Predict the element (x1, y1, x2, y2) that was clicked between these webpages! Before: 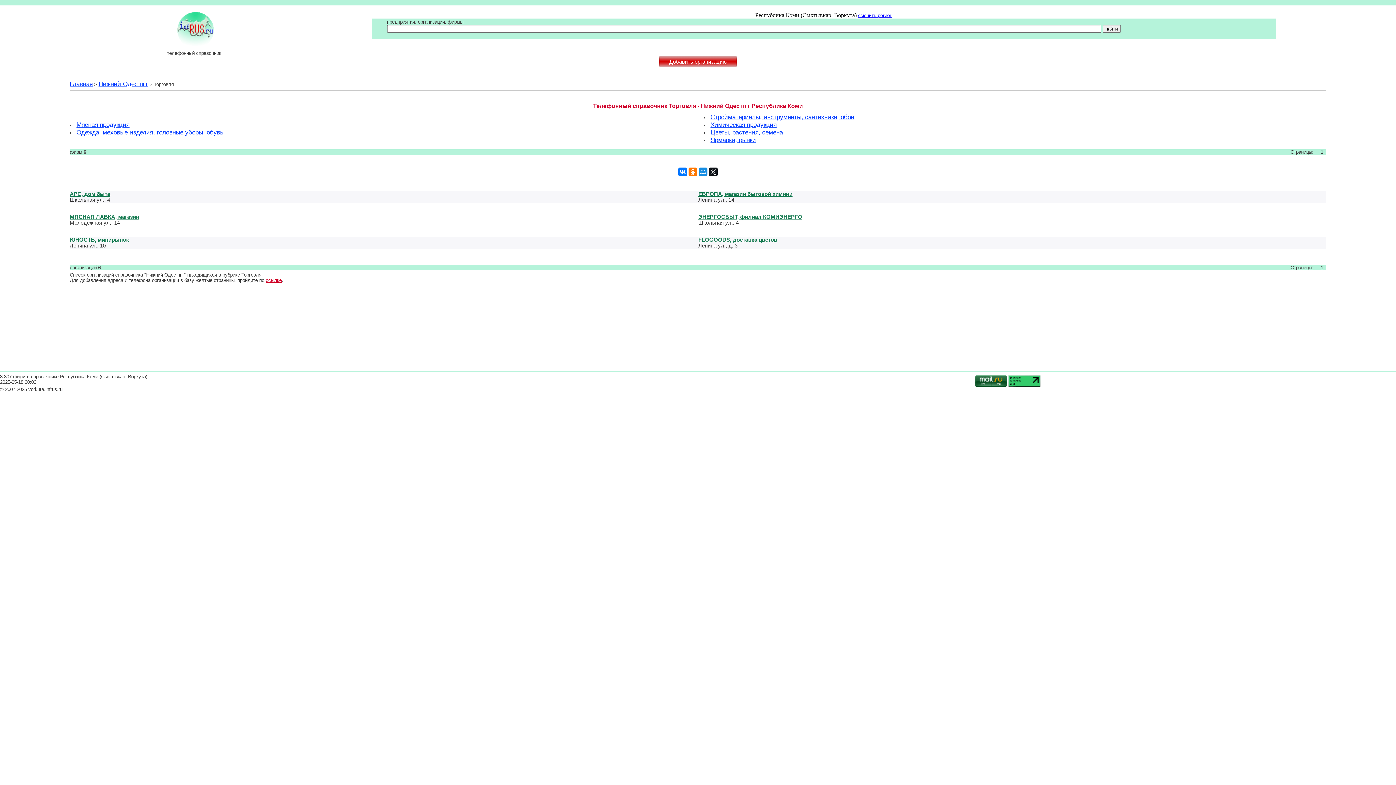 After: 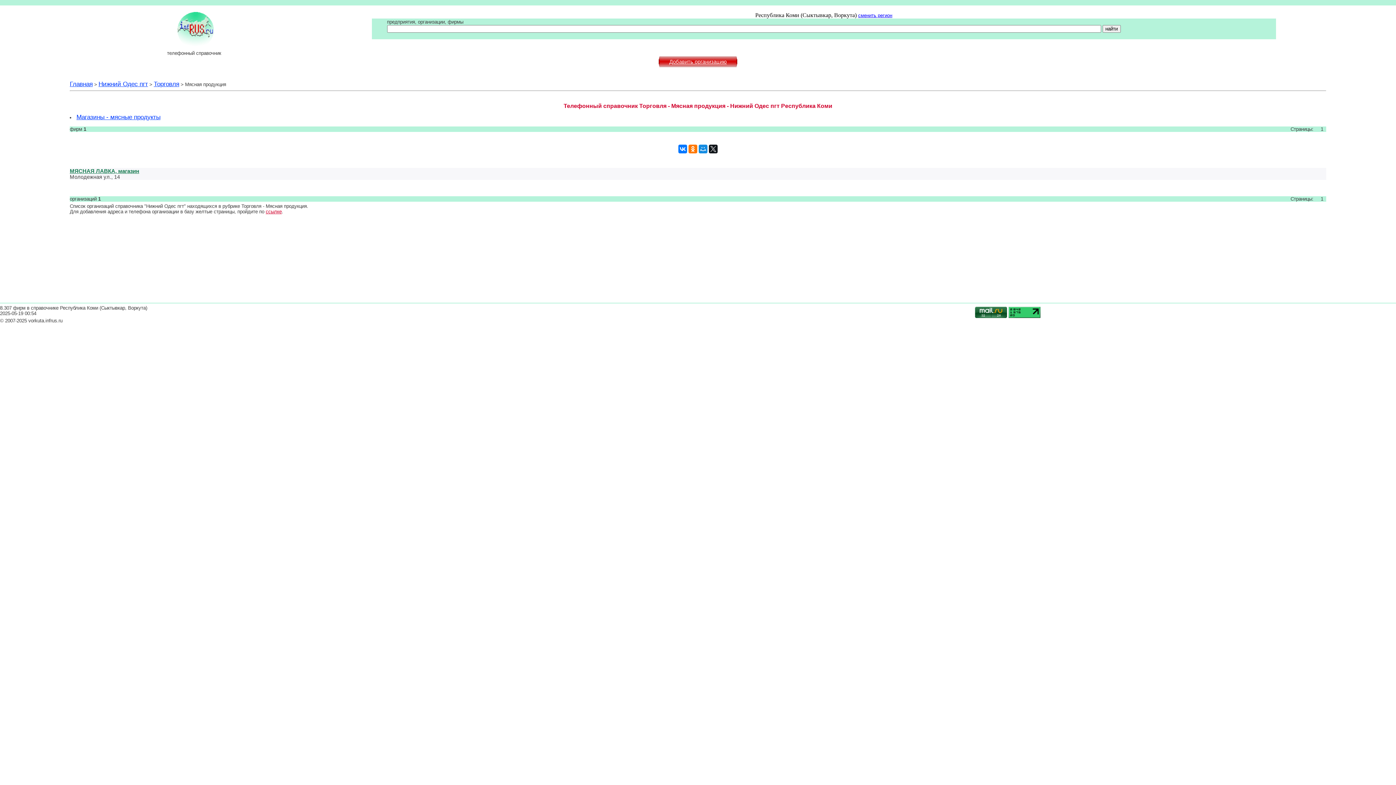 Action: label: Мясная продукция bbox: (76, 117, 129, 131)